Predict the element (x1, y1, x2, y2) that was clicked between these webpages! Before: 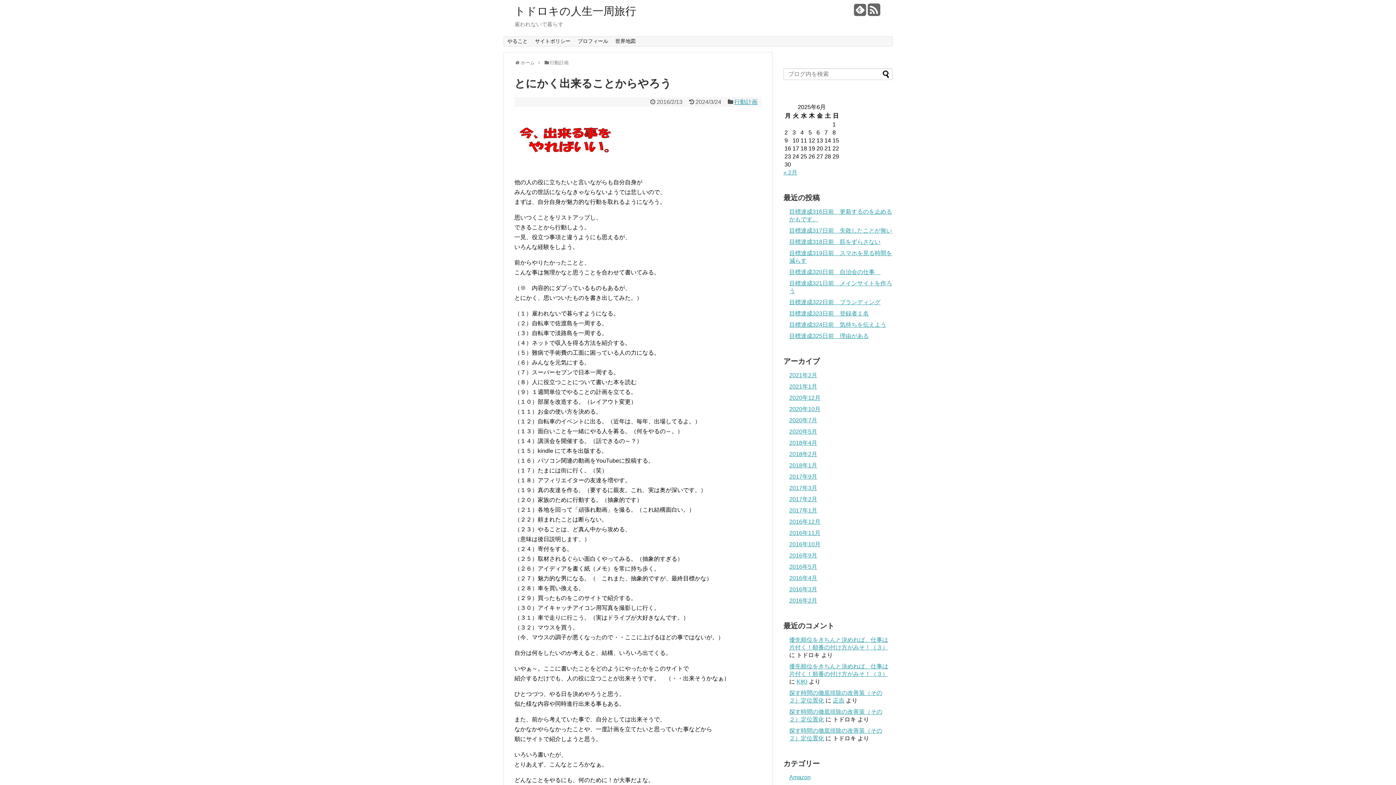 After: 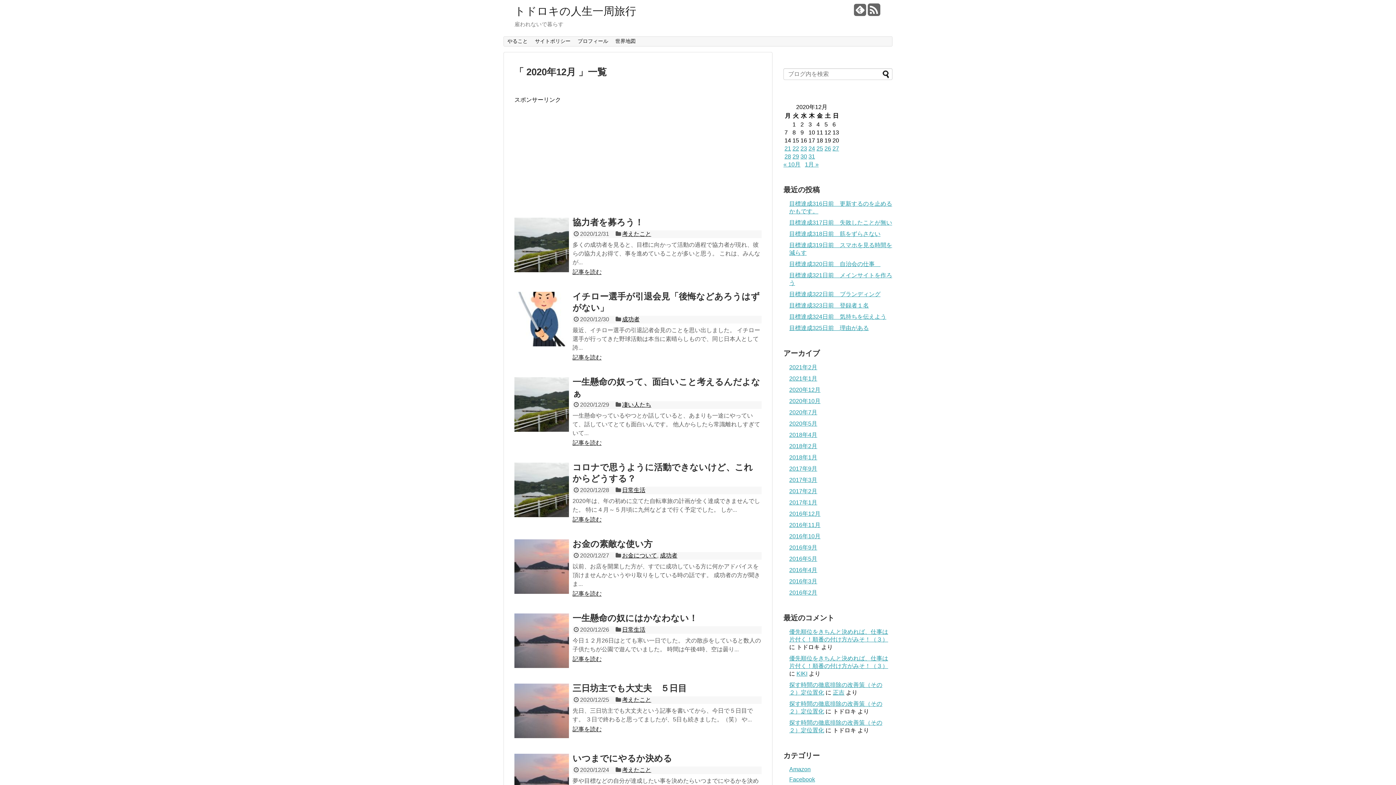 Action: label: 2020年12月 bbox: (789, 395, 820, 401)